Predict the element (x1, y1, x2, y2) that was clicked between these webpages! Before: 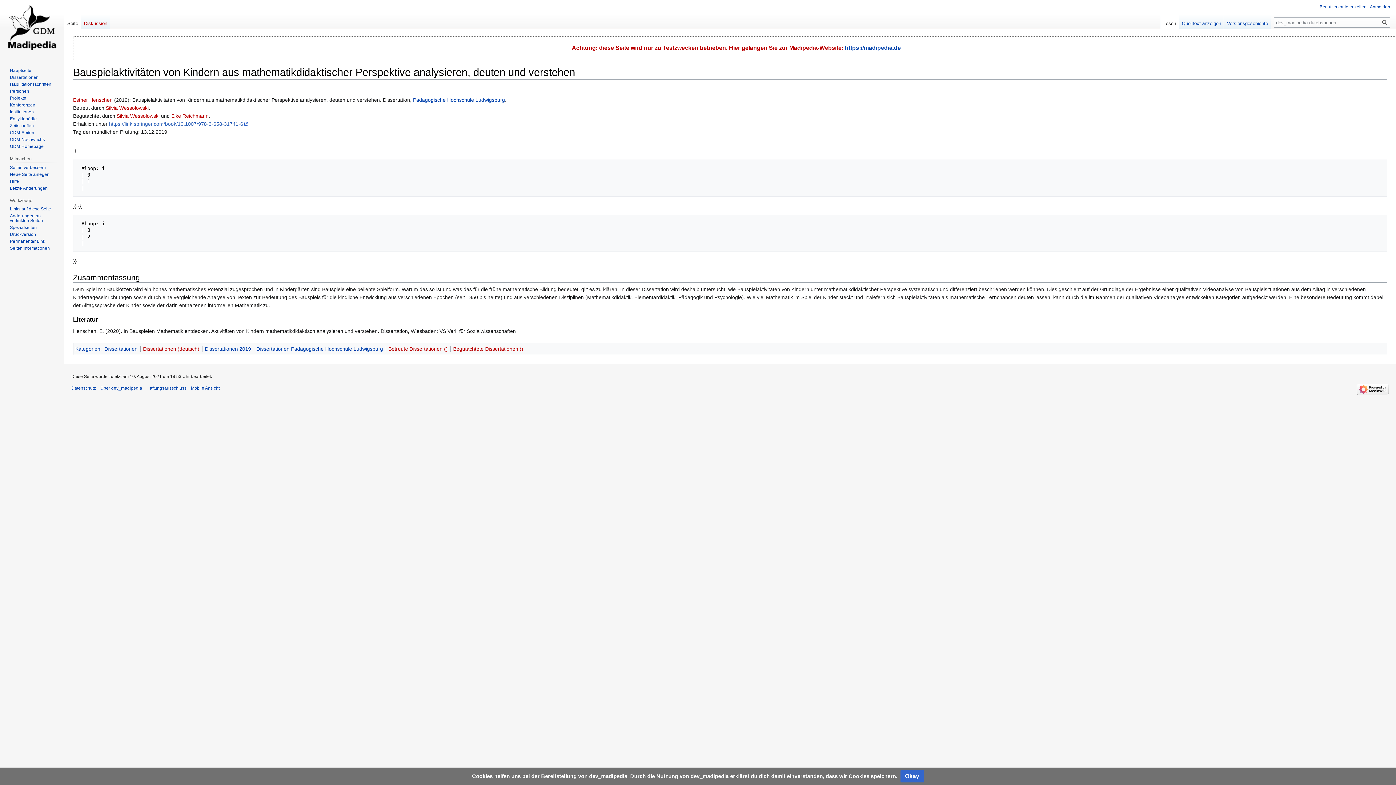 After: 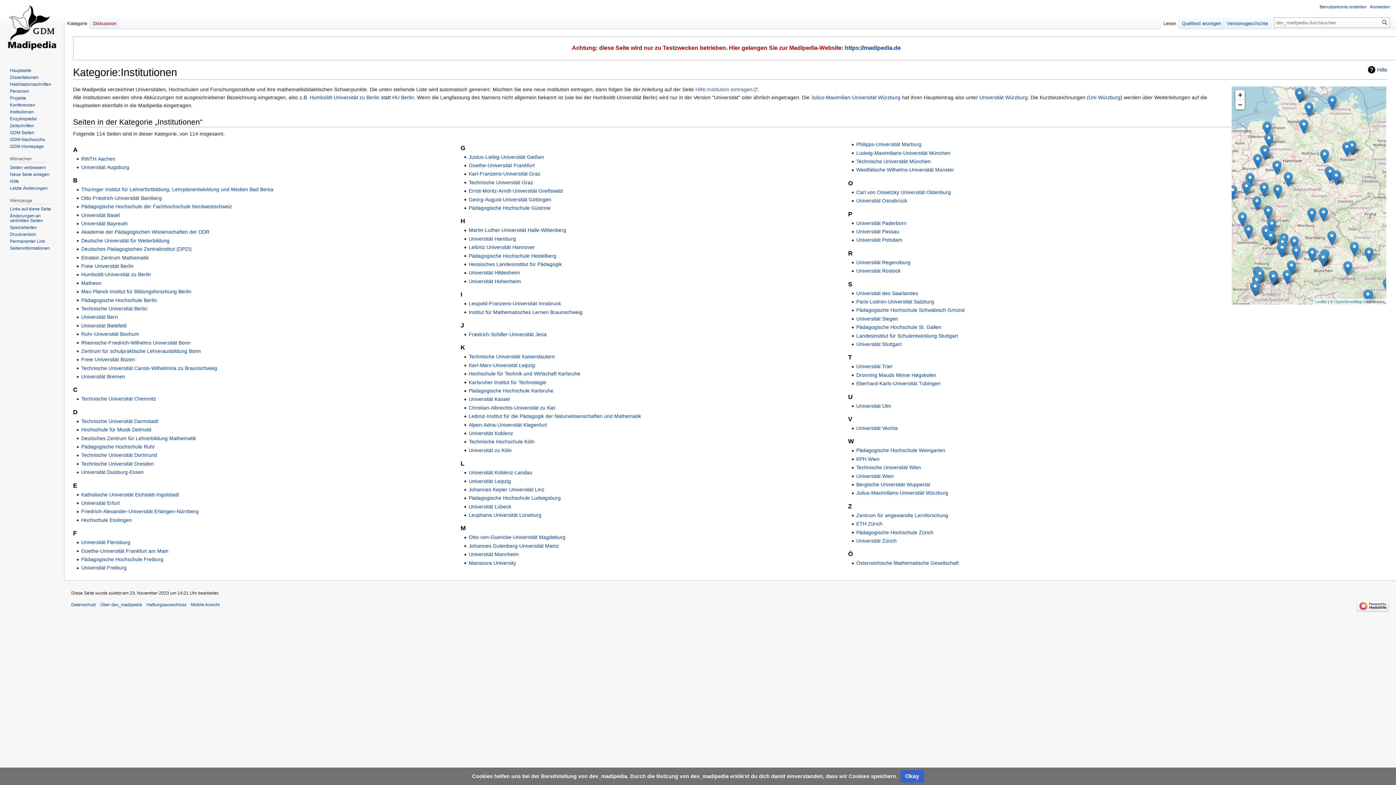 Action: label: Institutionen bbox: (9, 109, 33, 114)